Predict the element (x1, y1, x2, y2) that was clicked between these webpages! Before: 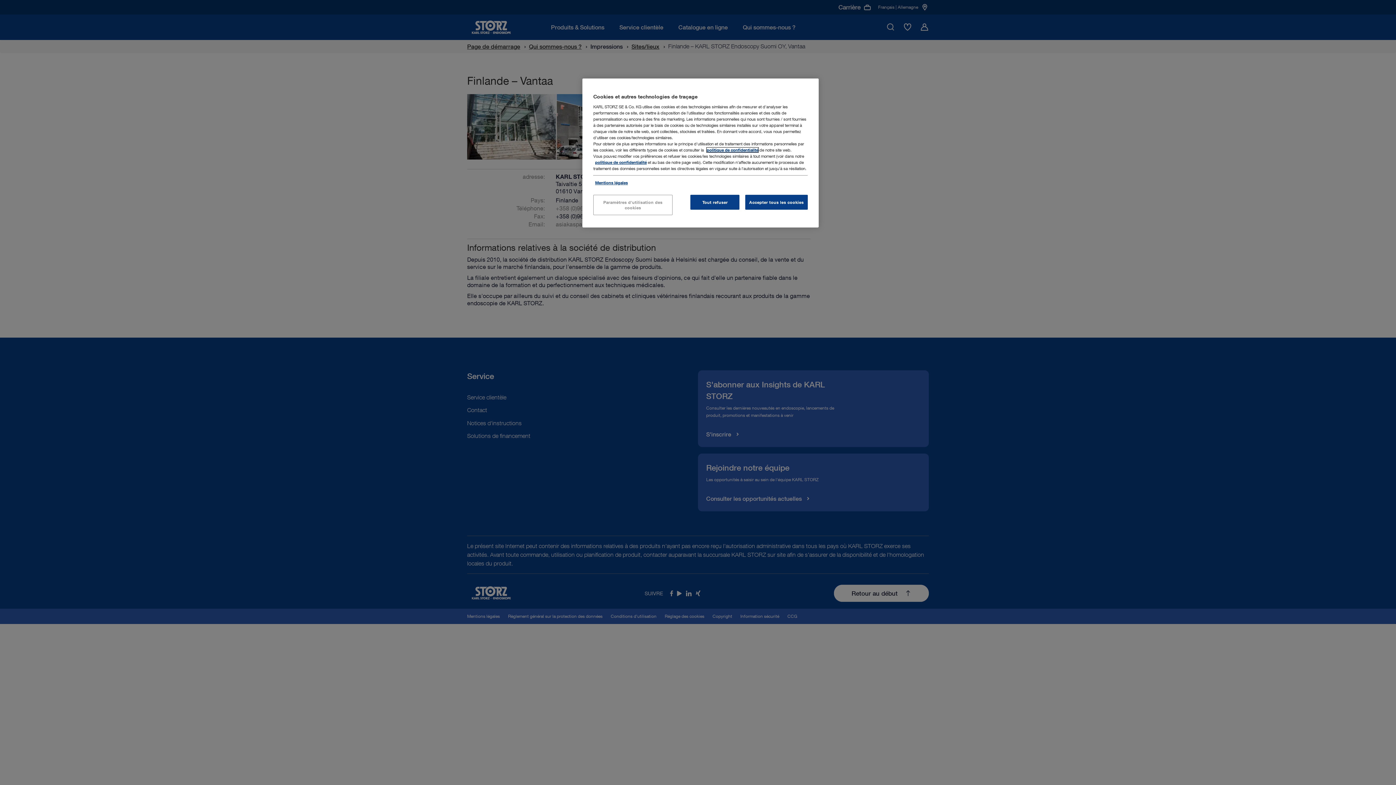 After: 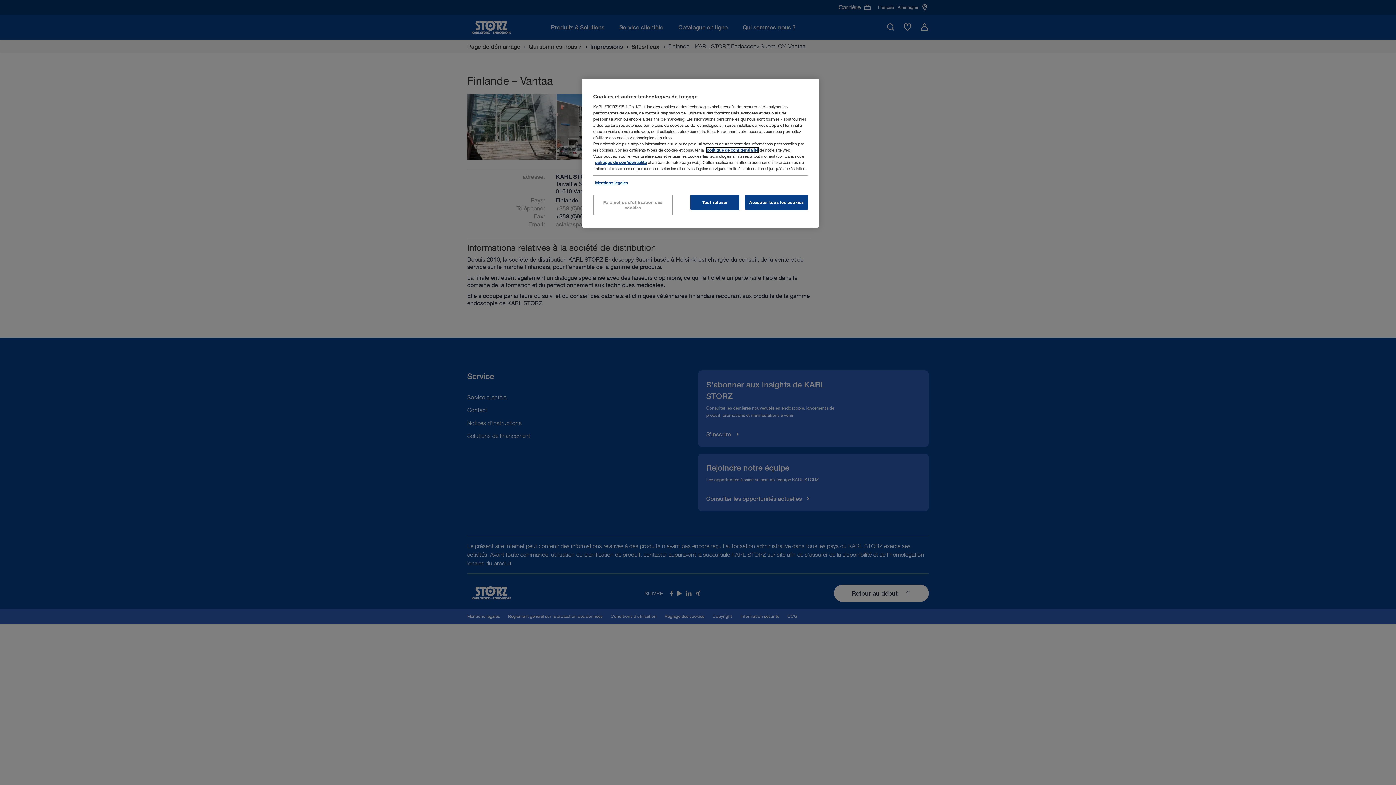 Action: bbox: (706, 147, 758, 152) label: politique de confidentialité